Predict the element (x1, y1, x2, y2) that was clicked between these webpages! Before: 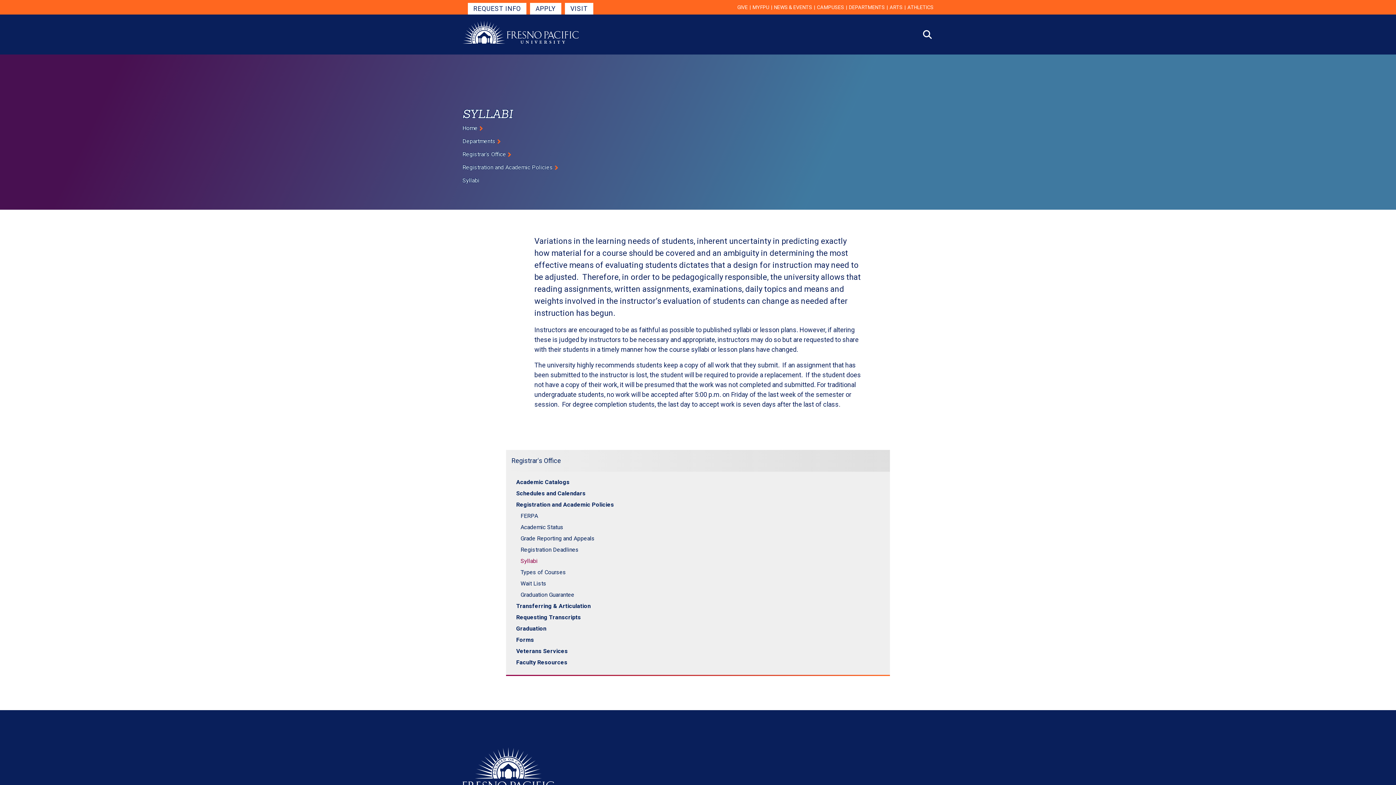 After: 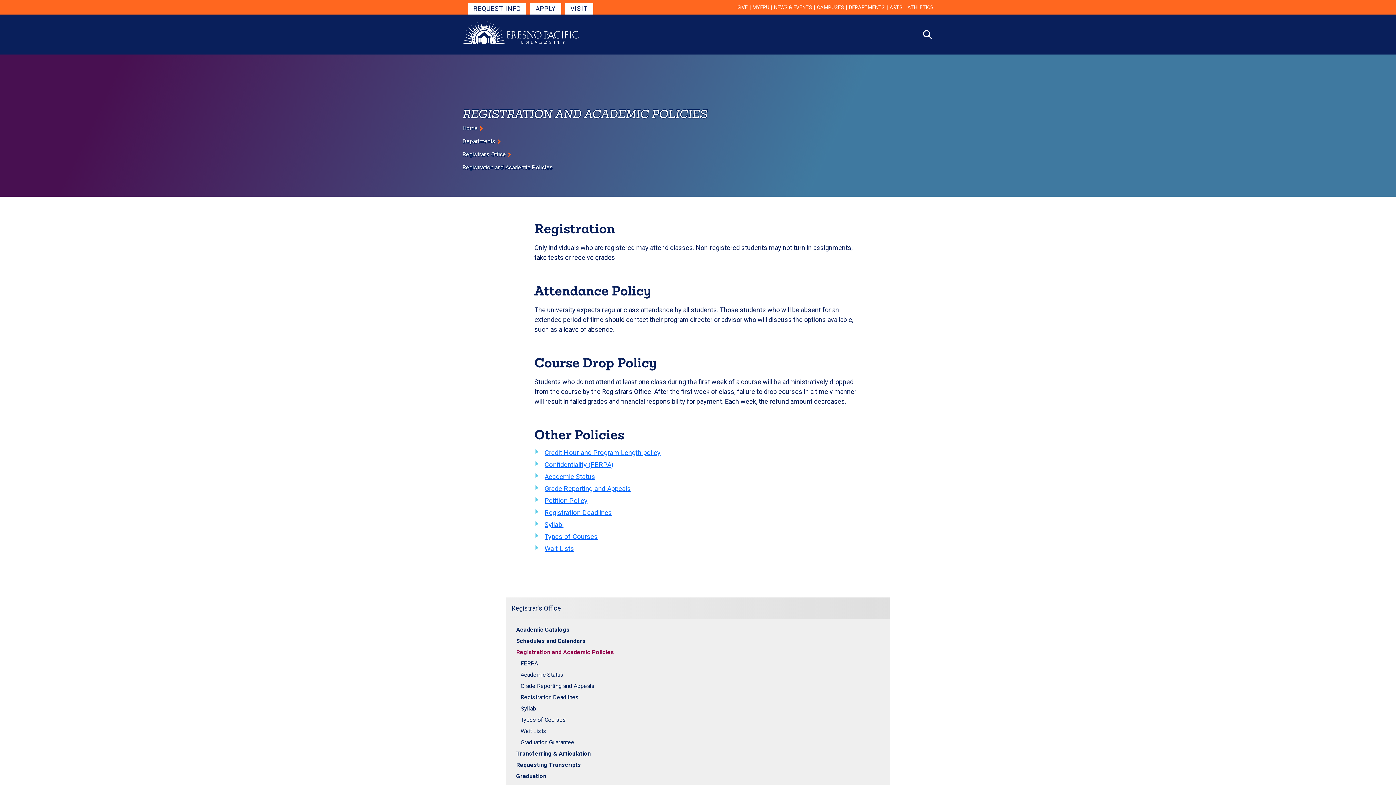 Action: label: Registration and Academic Policies bbox: (516, 501, 614, 508)